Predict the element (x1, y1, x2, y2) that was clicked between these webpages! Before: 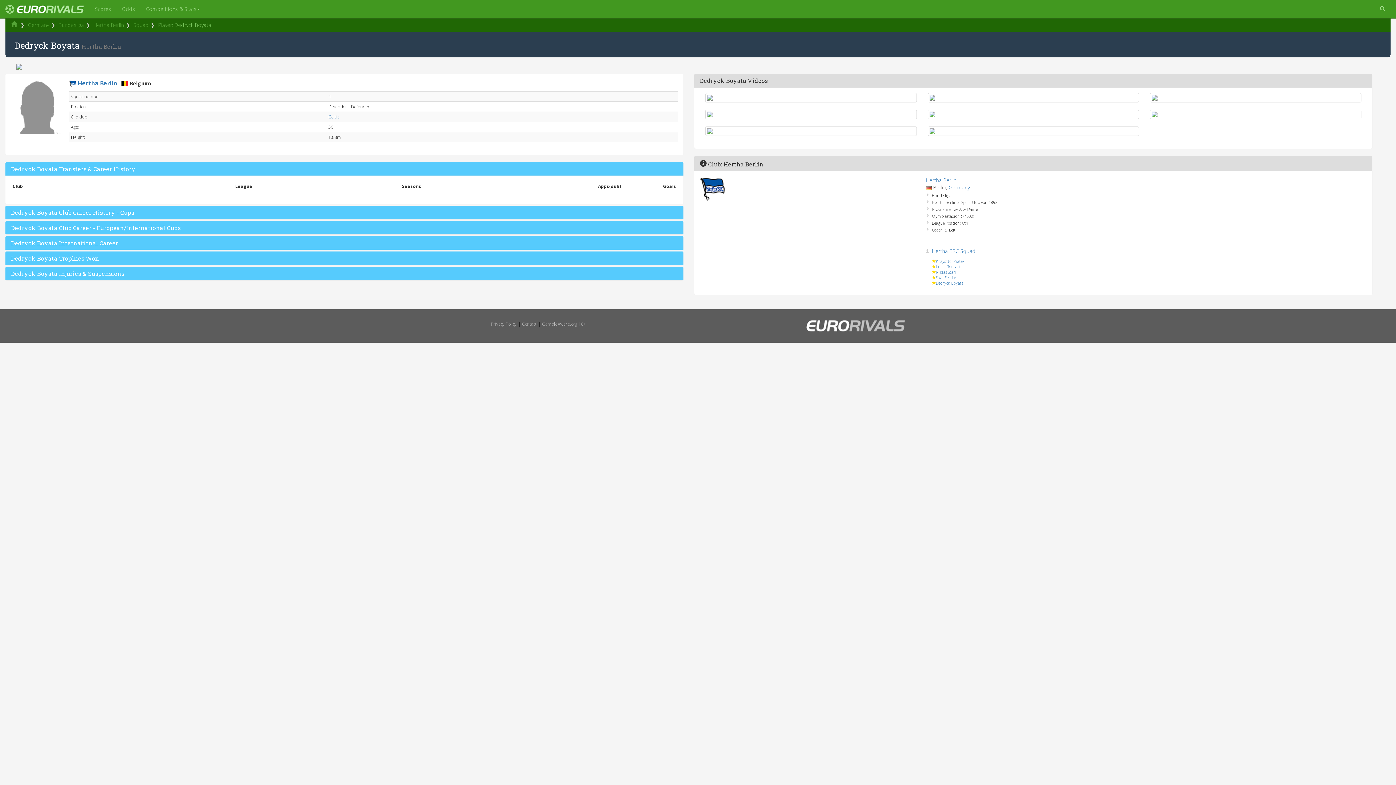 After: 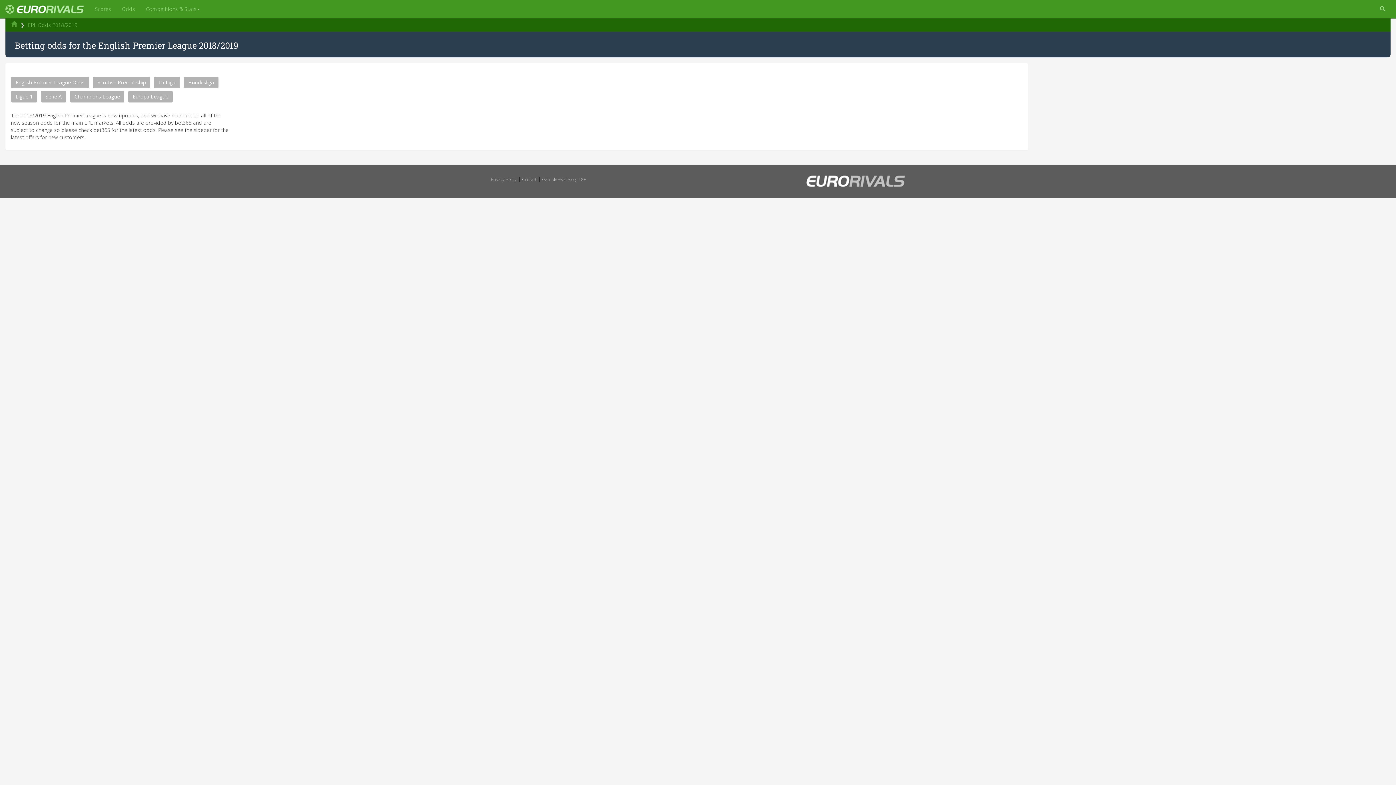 Action: bbox: (116, 0, 140, 18) label: Odds